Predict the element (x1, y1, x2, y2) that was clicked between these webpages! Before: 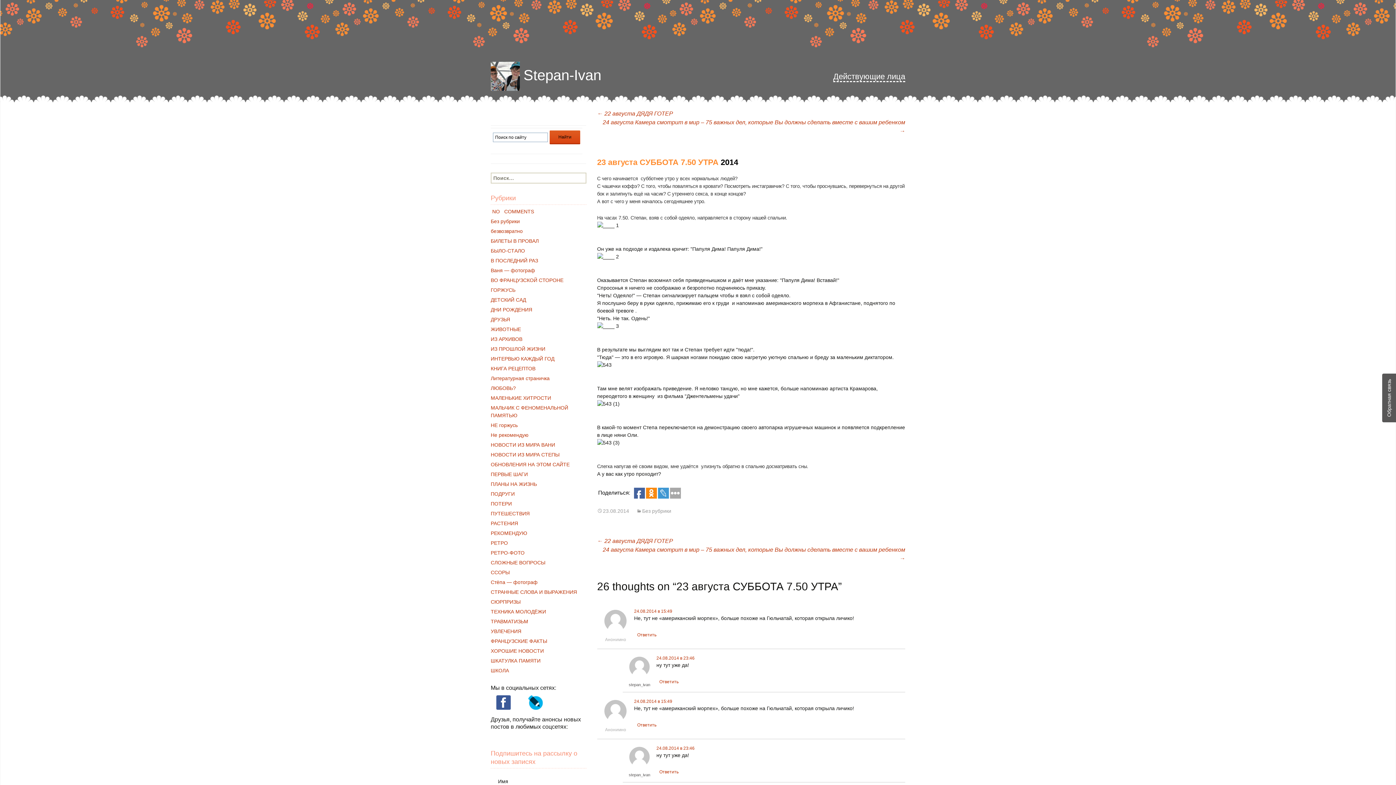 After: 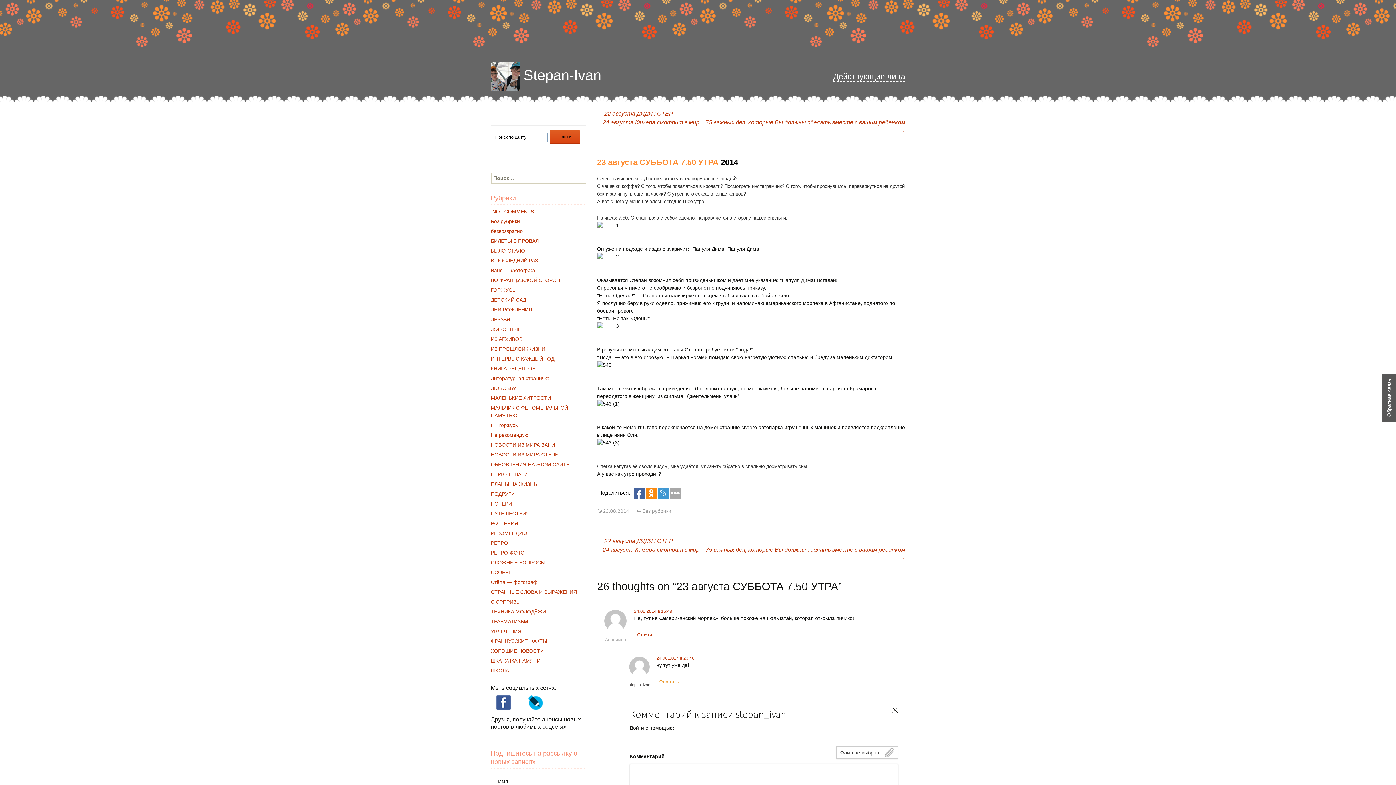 Action: label: Комментарий к записи stepan_ivan bbox: (659, 679, 678, 684)